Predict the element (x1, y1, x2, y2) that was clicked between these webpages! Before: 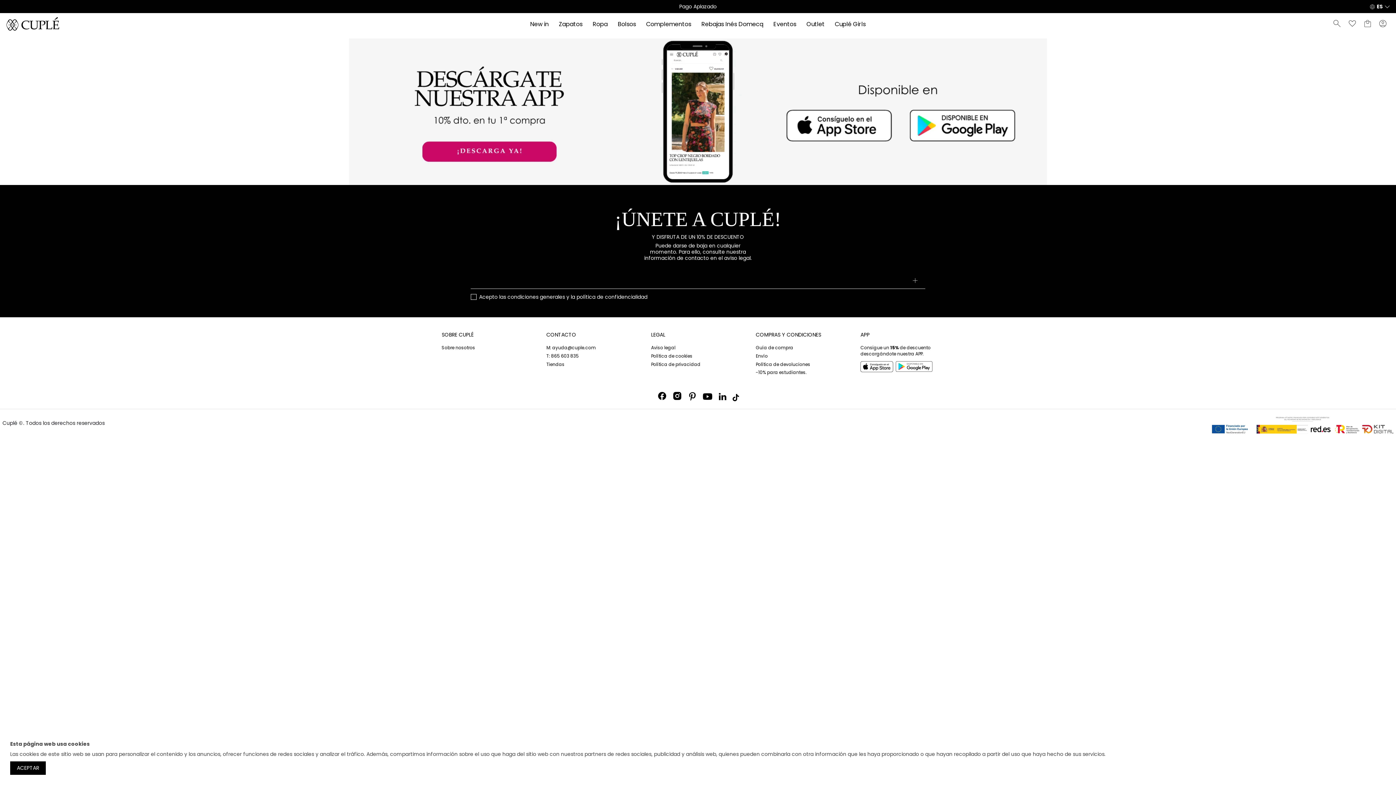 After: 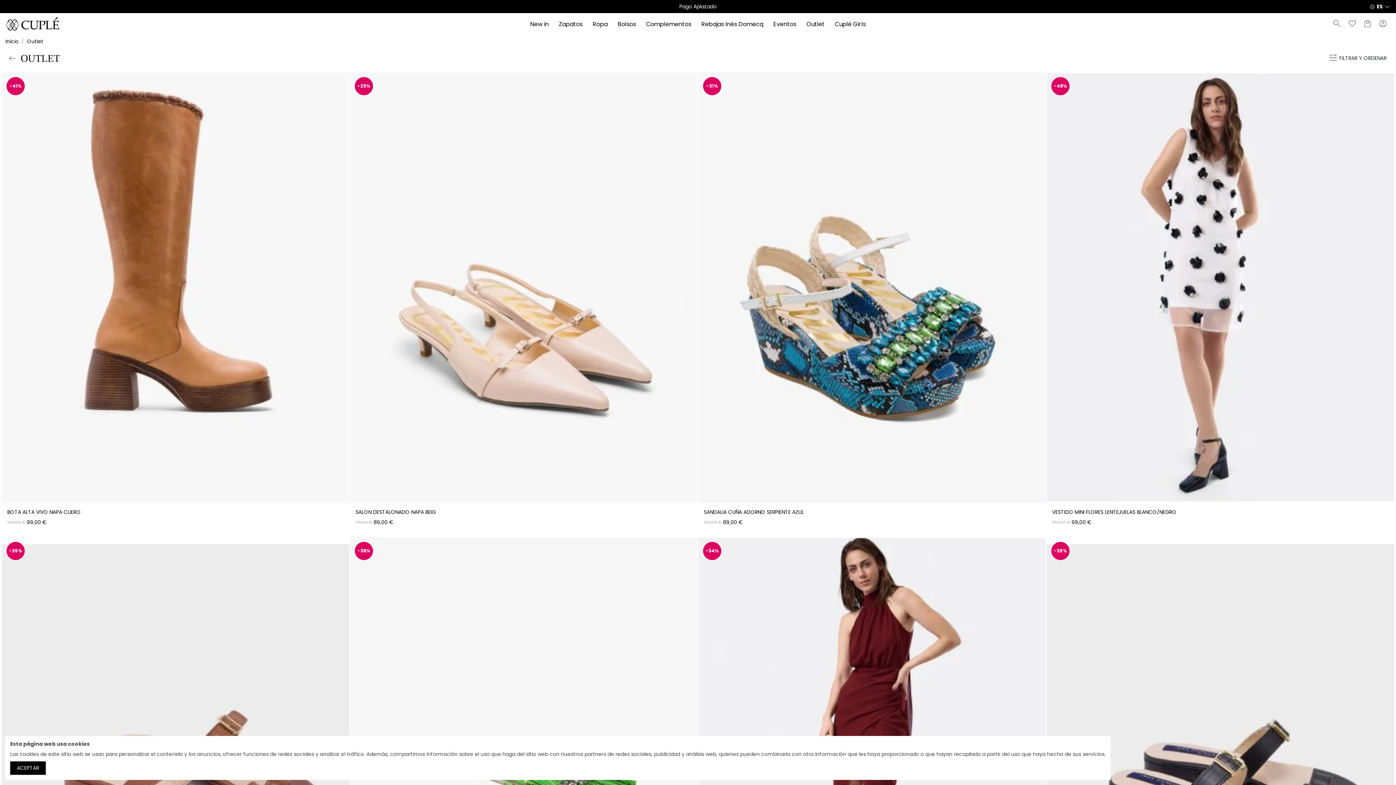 Action: label: Outlet bbox: (801, 20, 830, 27)